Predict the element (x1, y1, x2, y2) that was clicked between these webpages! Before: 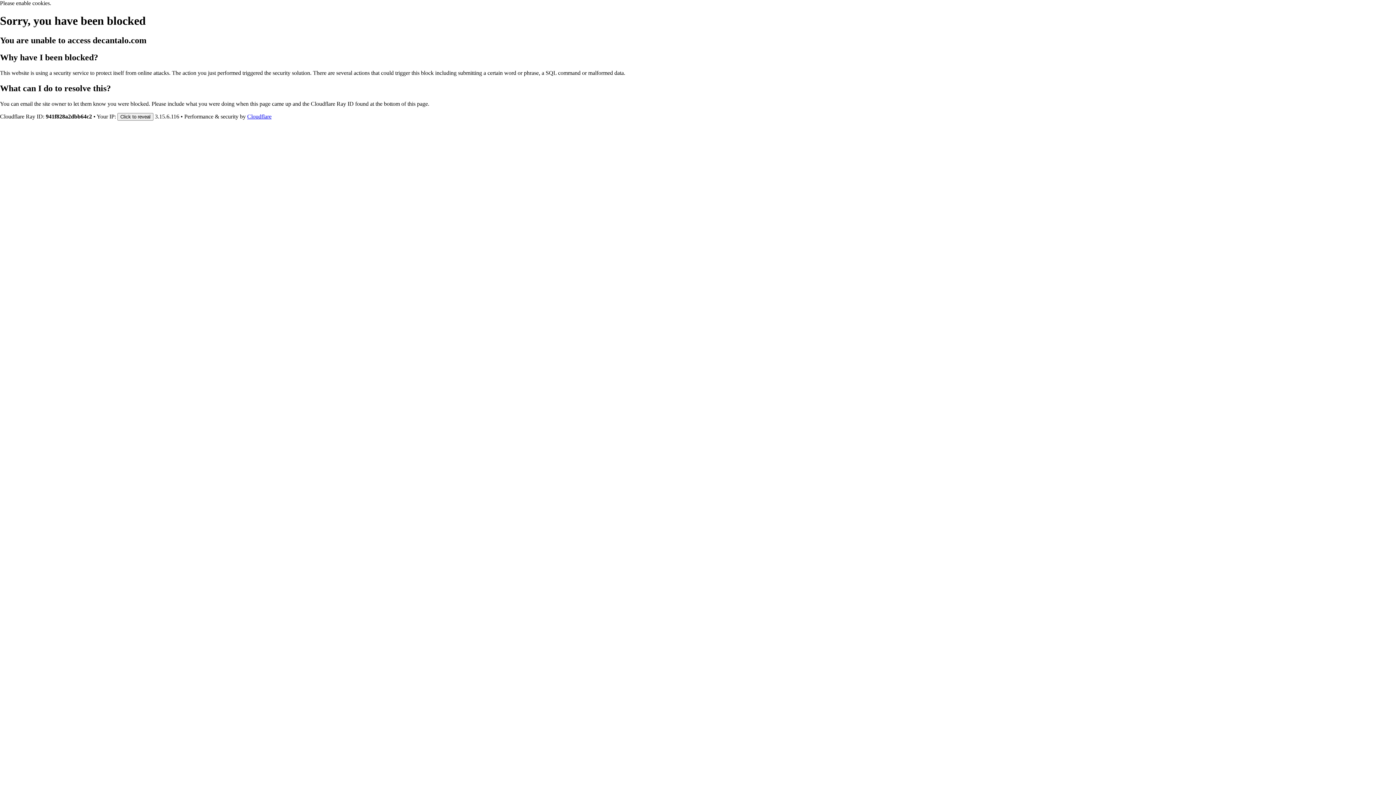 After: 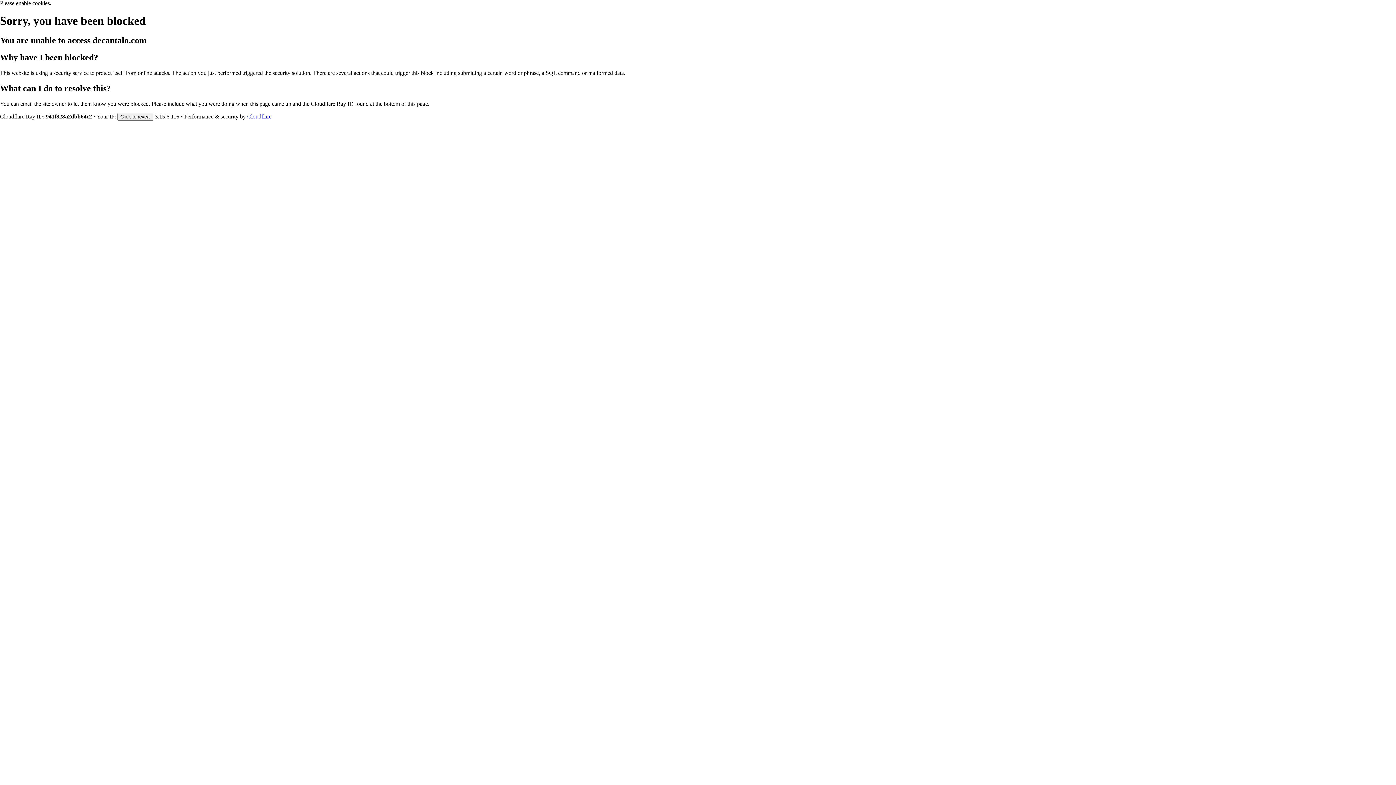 Action: bbox: (247, 113, 271, 119) label: Cloudflare